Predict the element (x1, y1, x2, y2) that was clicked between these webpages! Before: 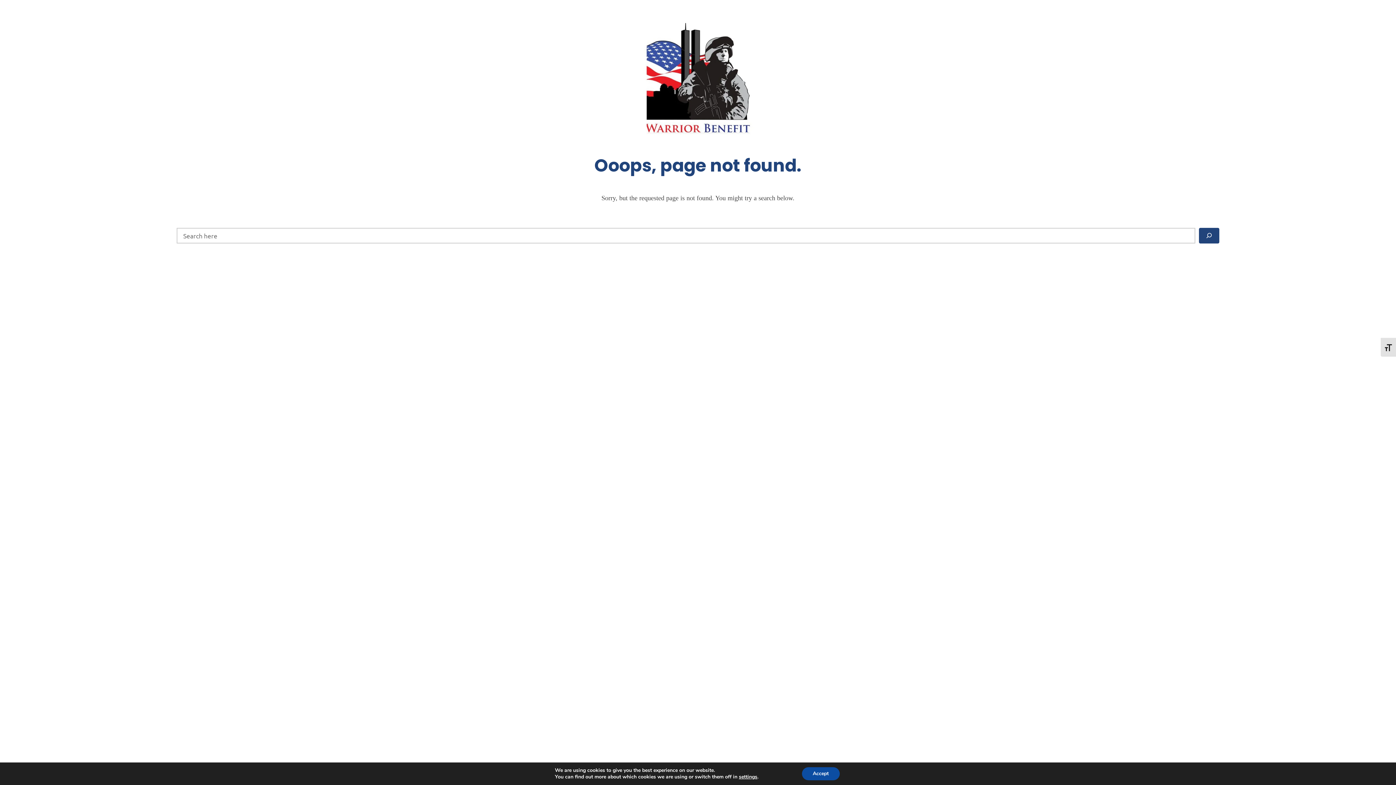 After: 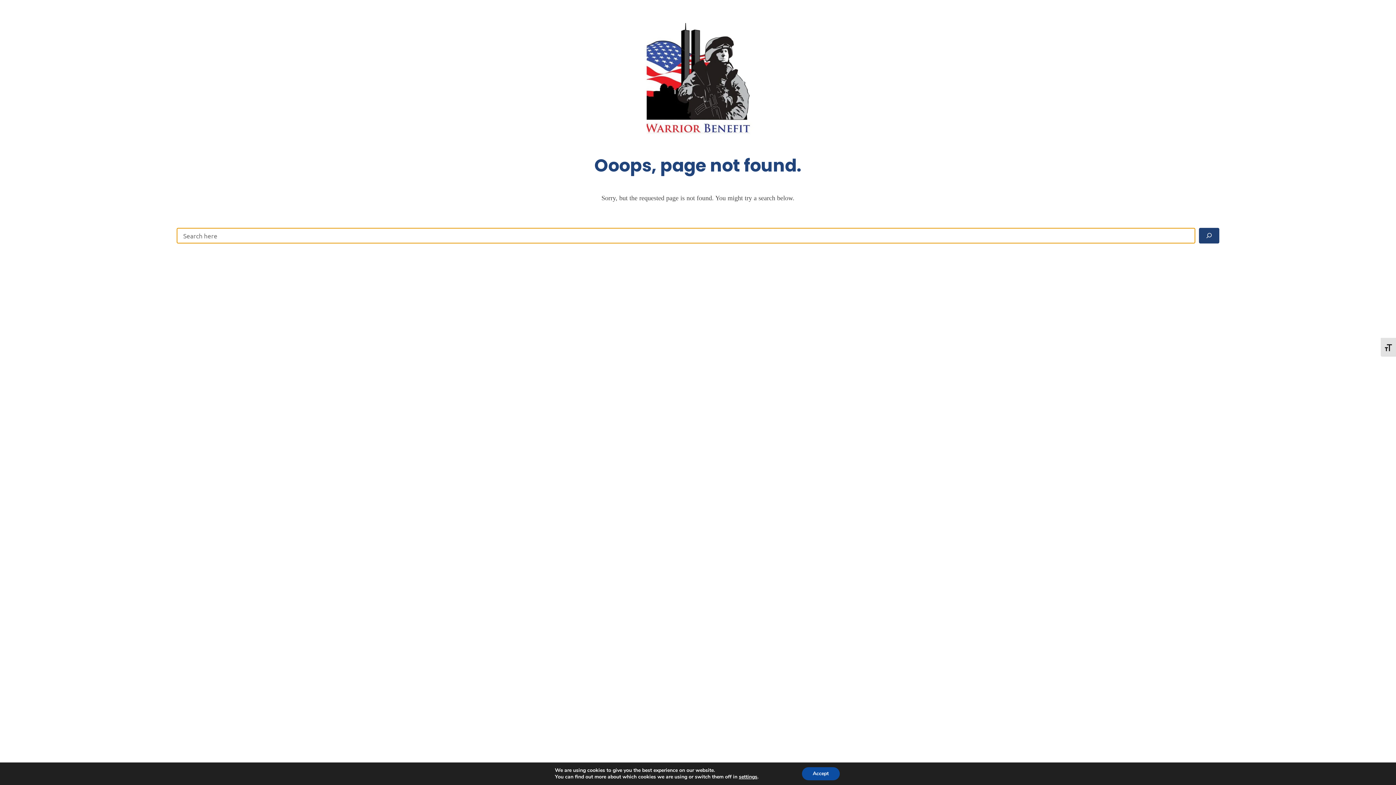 Action: bbox: (1199, 227, 1219, 243) label: Search